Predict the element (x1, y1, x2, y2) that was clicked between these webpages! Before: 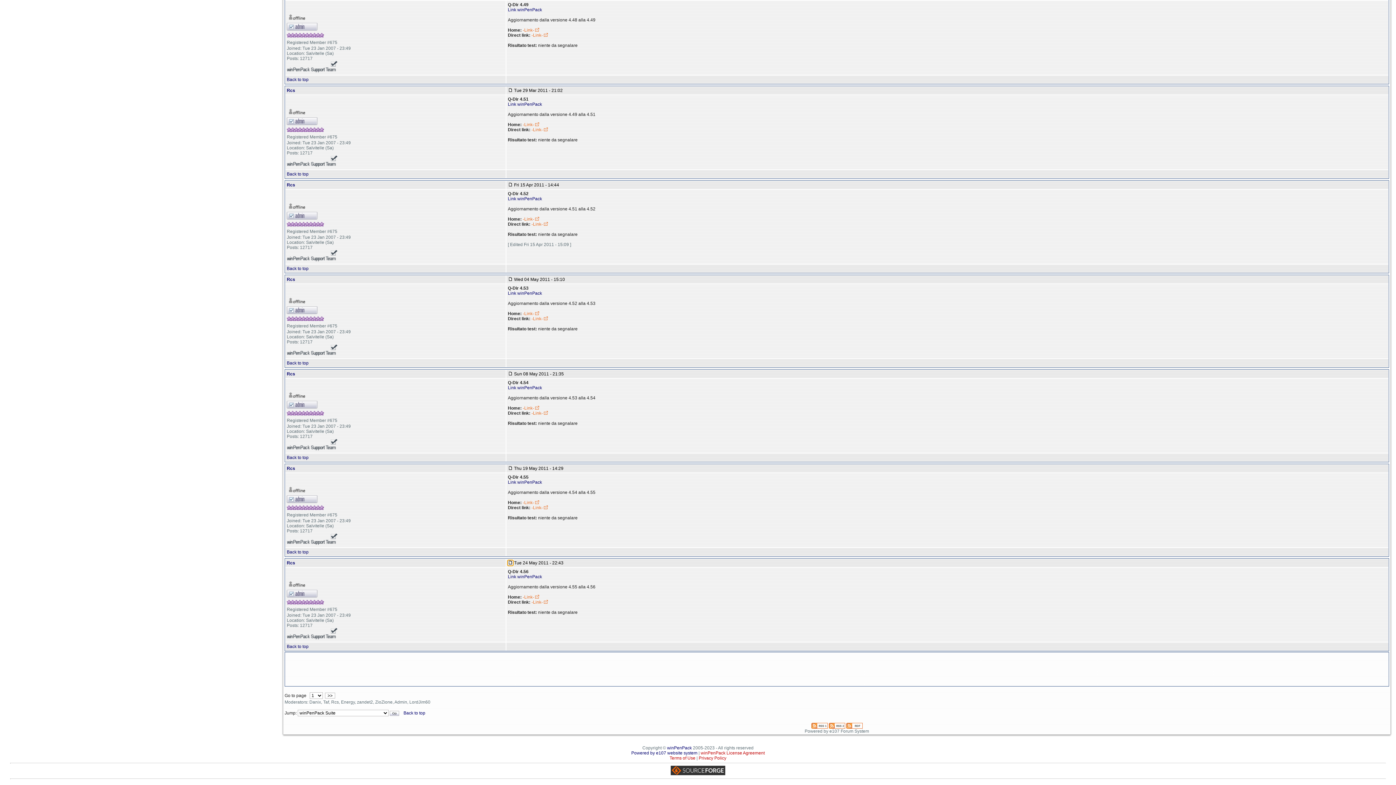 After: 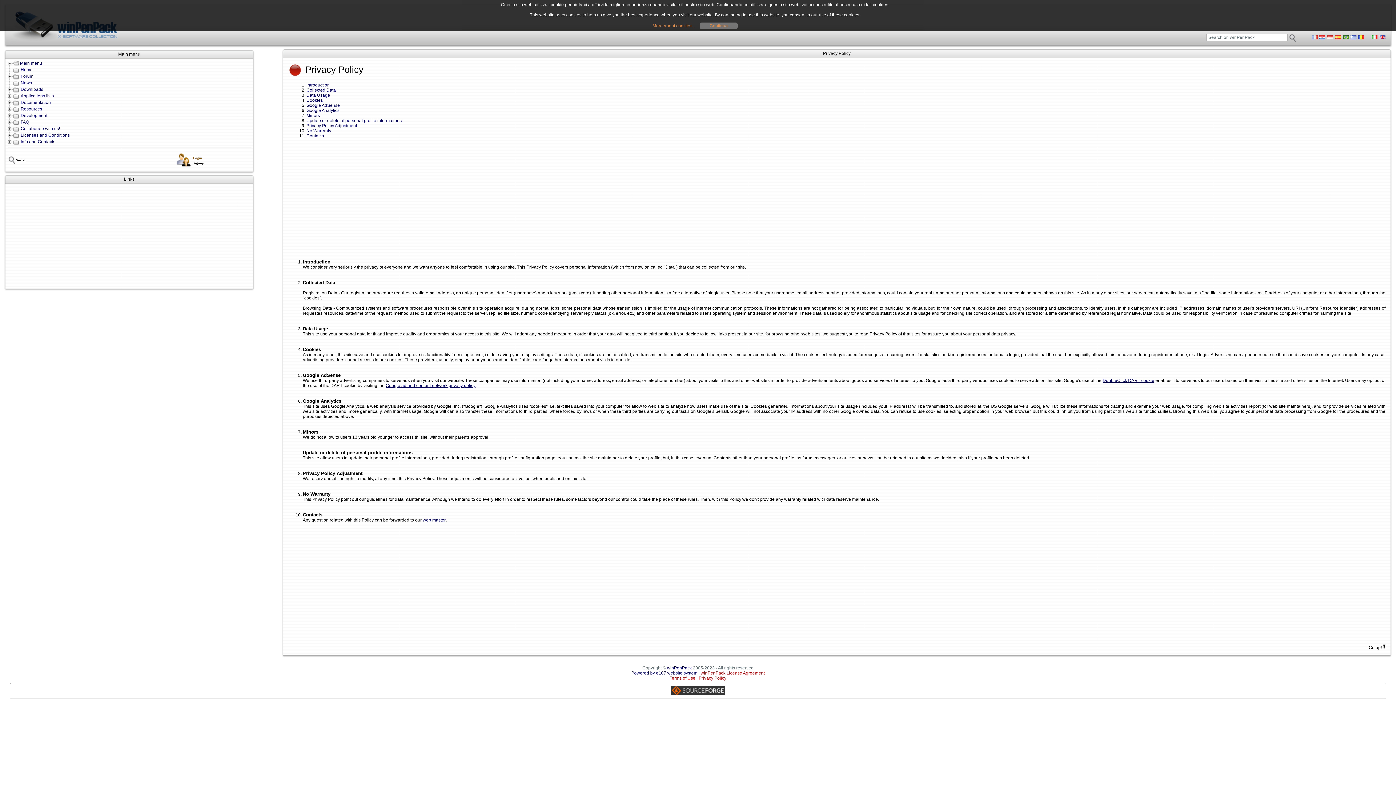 Action: label: Privacy Policy bbox: (698, 756, 726, 761)